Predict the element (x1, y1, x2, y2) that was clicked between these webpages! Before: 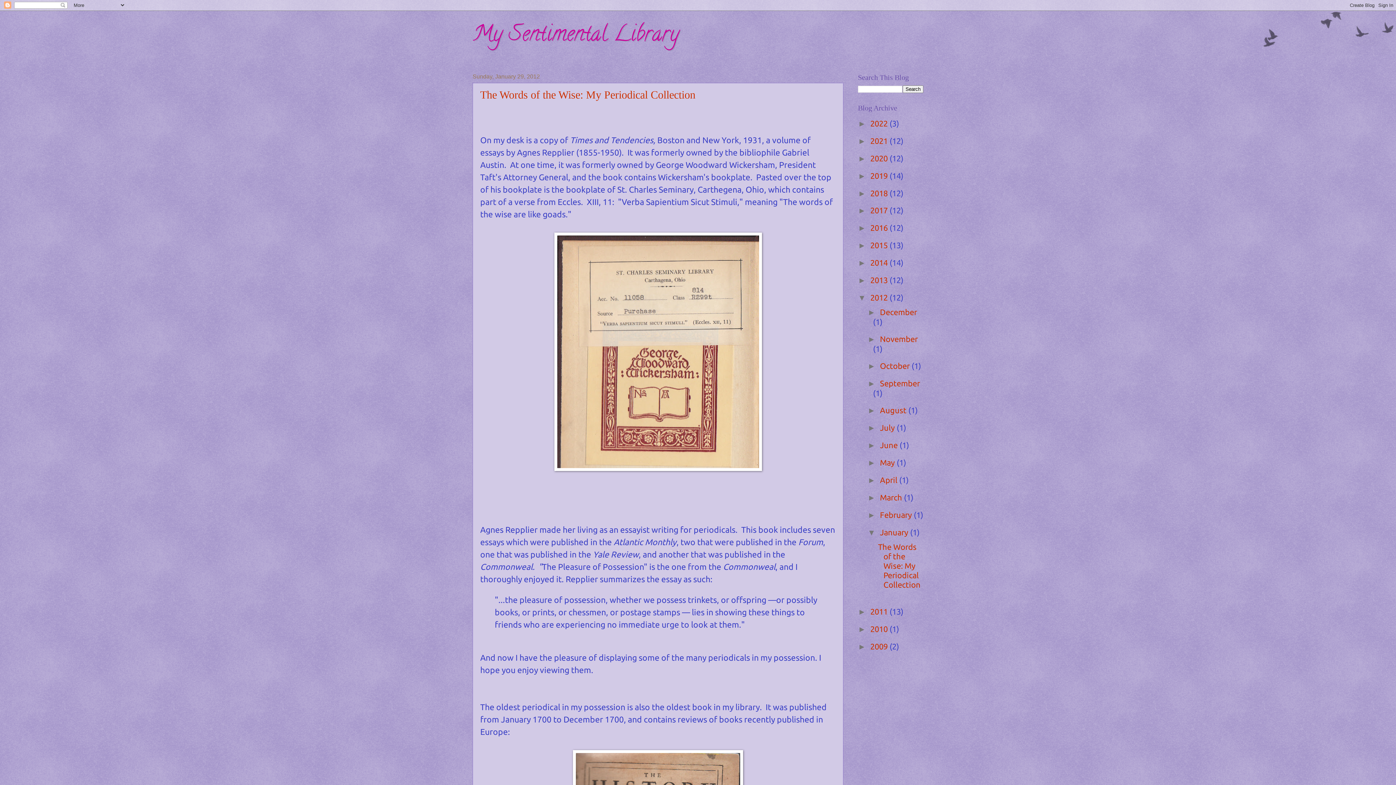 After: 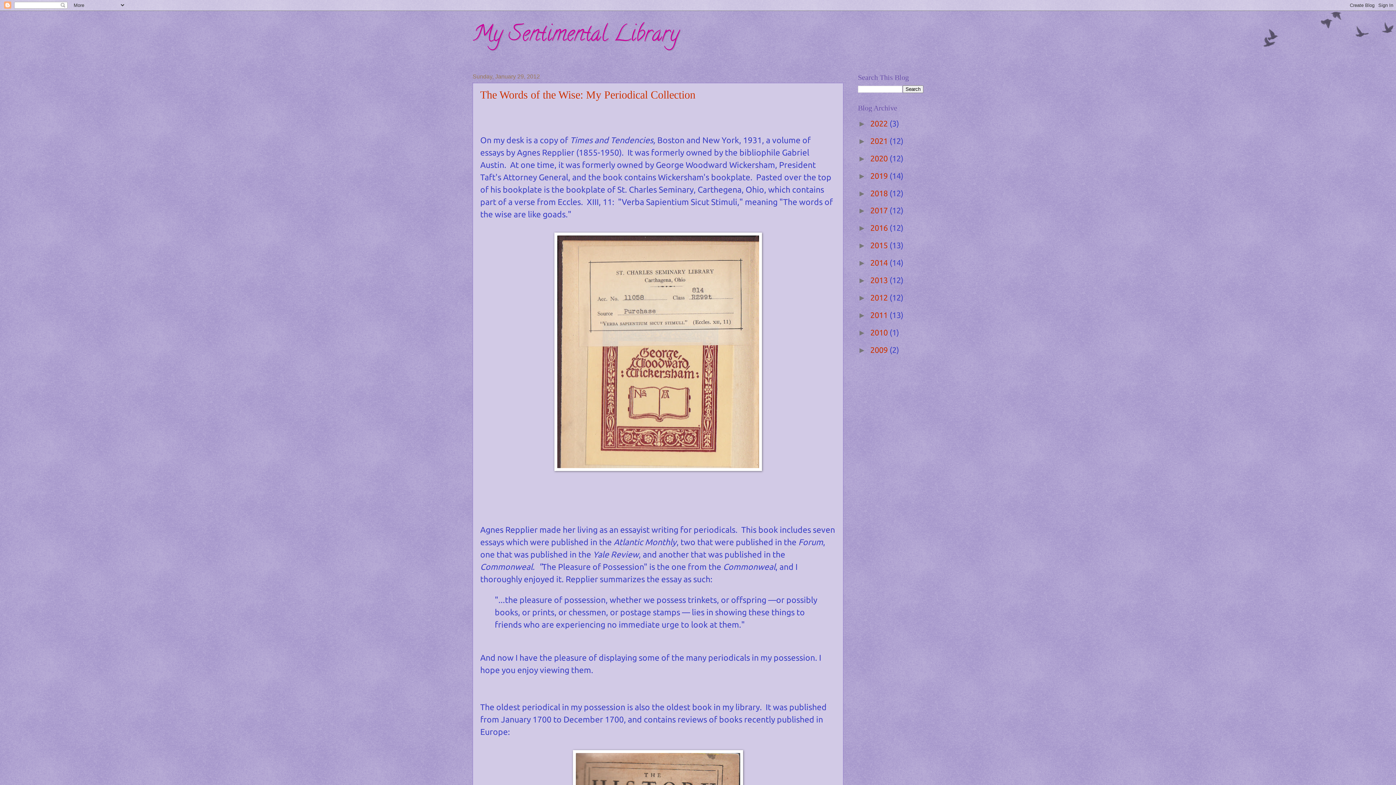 Action: label: ▼   bbox: (858, 293, 870, 302)